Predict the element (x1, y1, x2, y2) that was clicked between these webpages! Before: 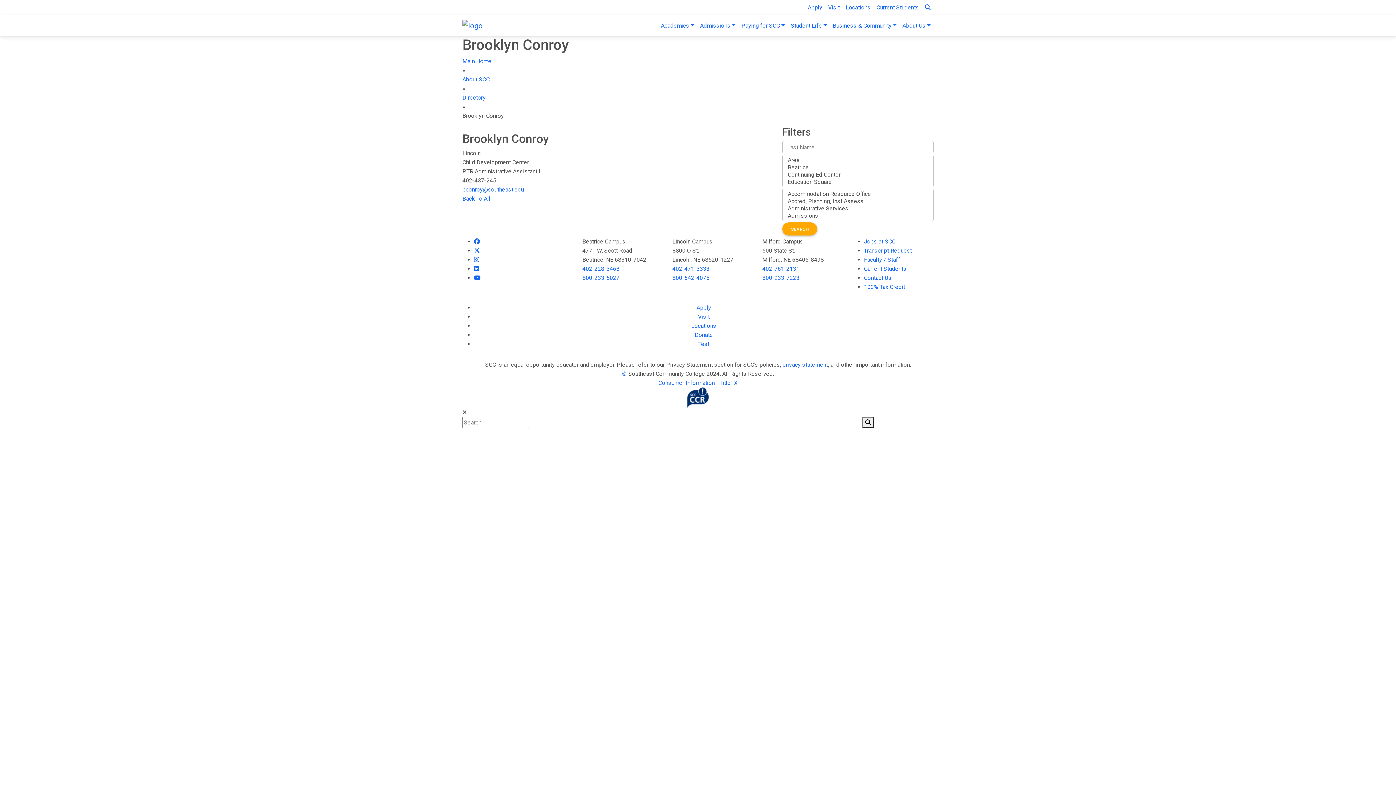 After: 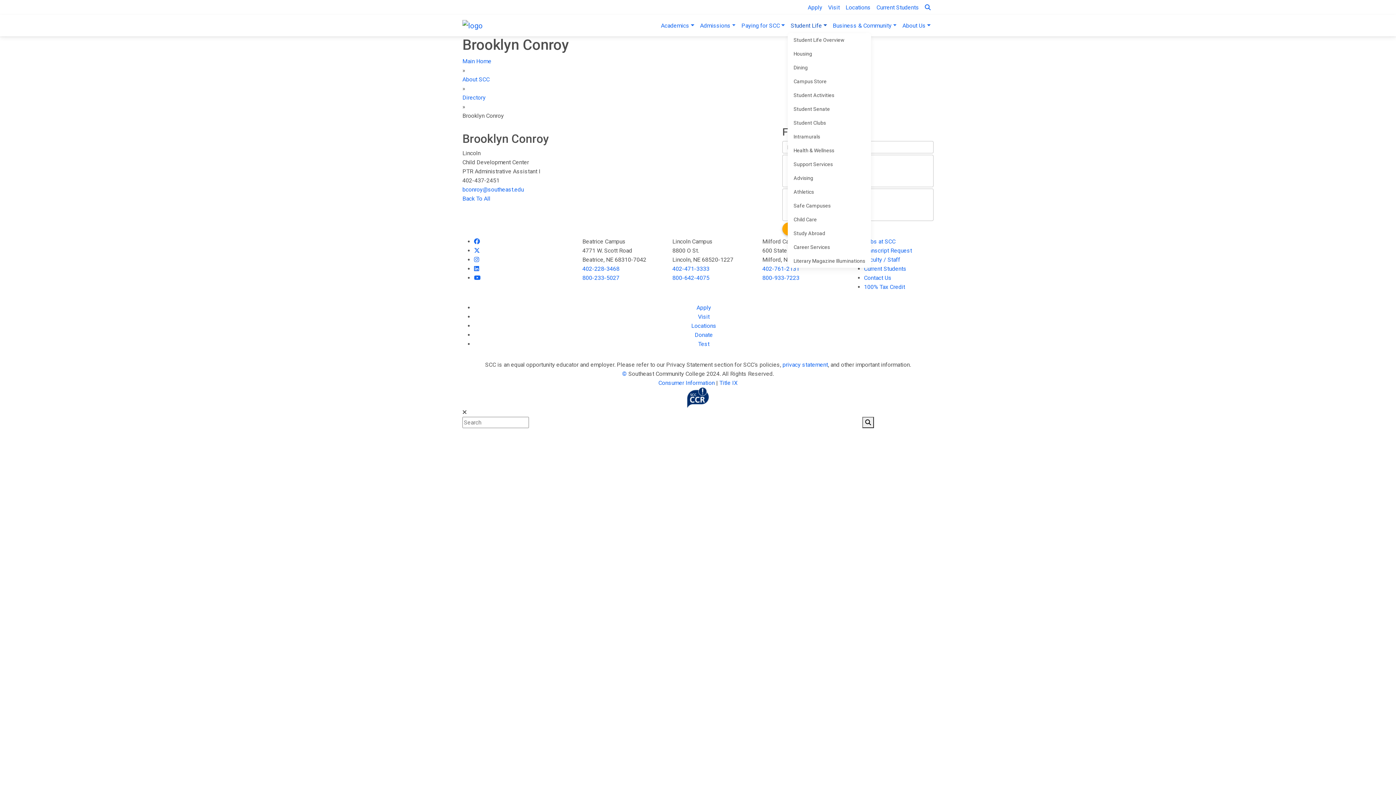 Action: label: Student Life bbox: (787, 18, 830, 33)